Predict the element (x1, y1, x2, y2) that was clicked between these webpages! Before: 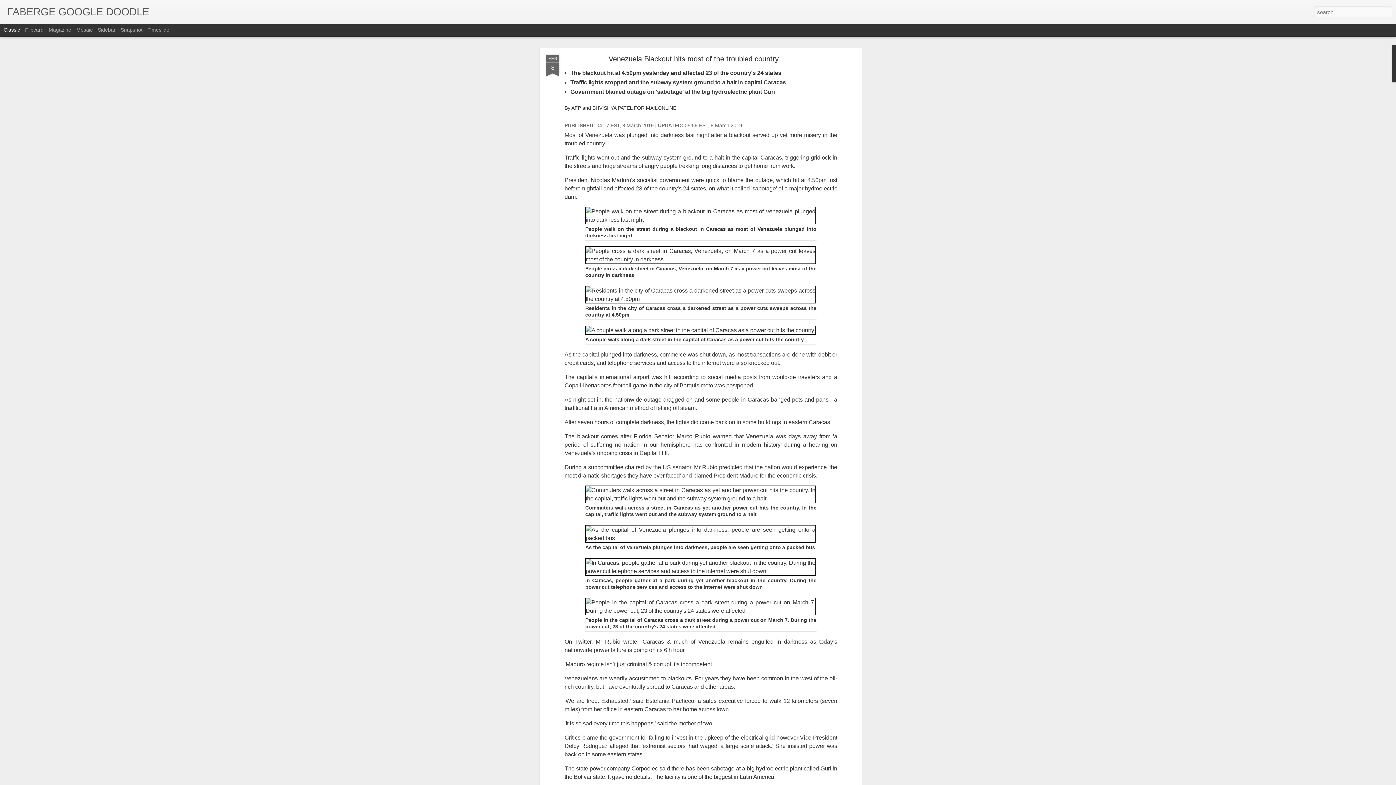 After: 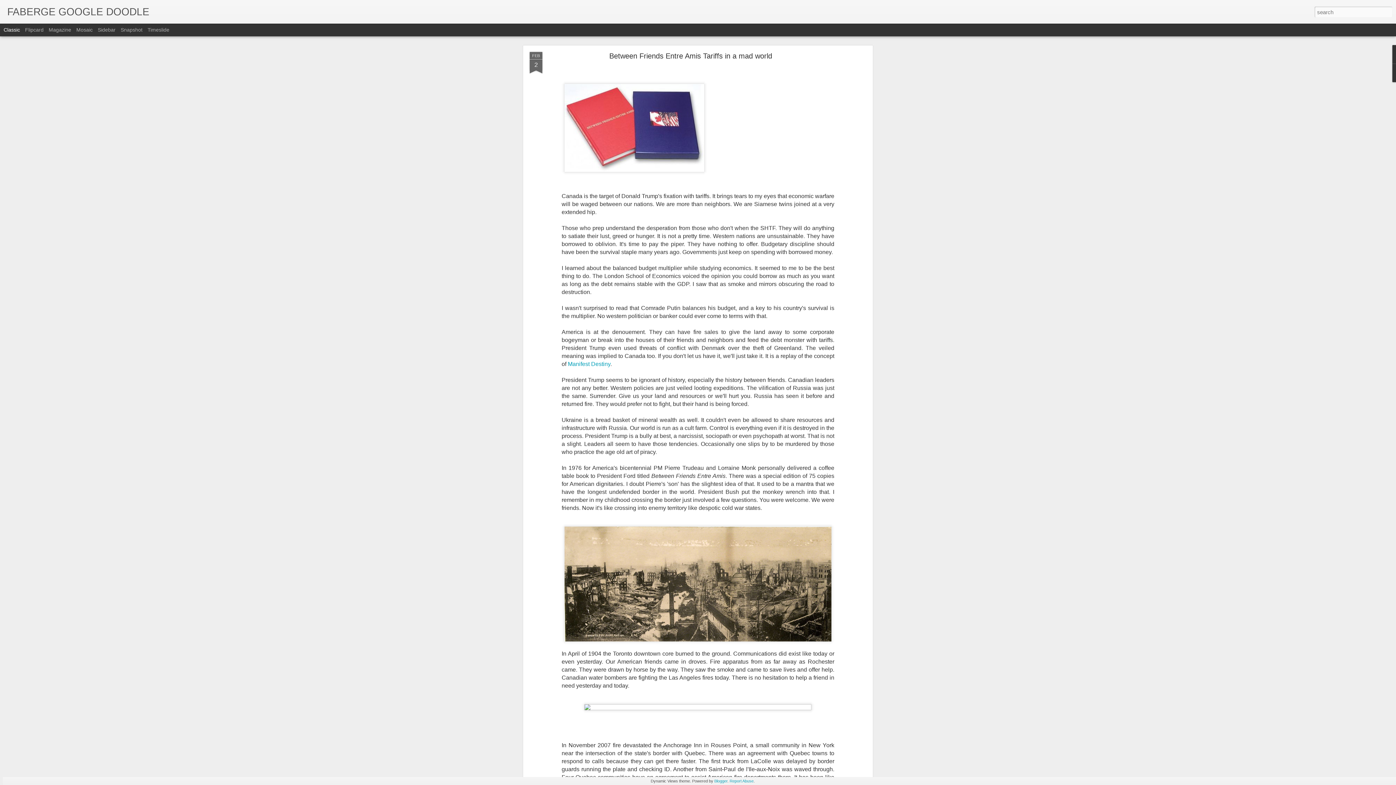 Action: label: FABERGE GOOGLE DOODLE bbox: (7, 10, 149, 16)